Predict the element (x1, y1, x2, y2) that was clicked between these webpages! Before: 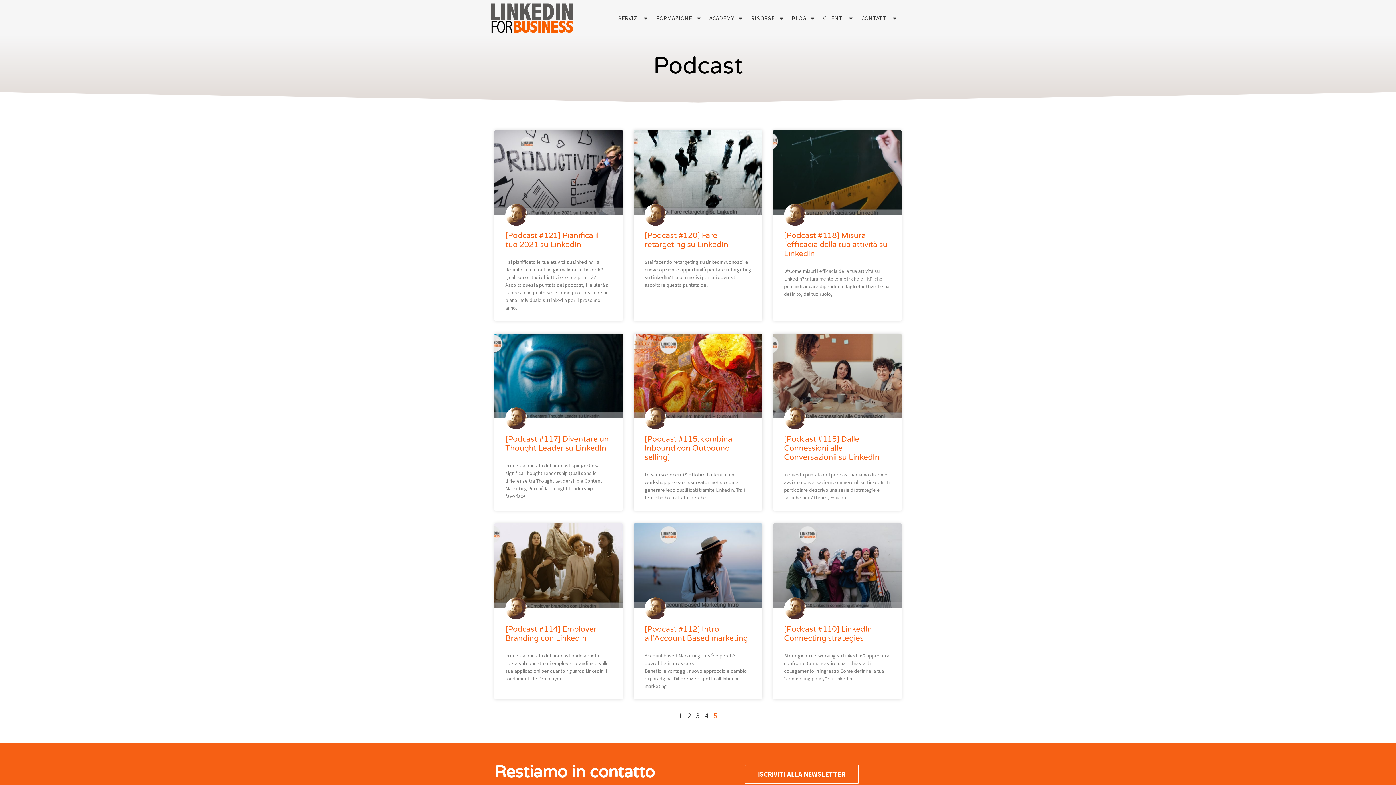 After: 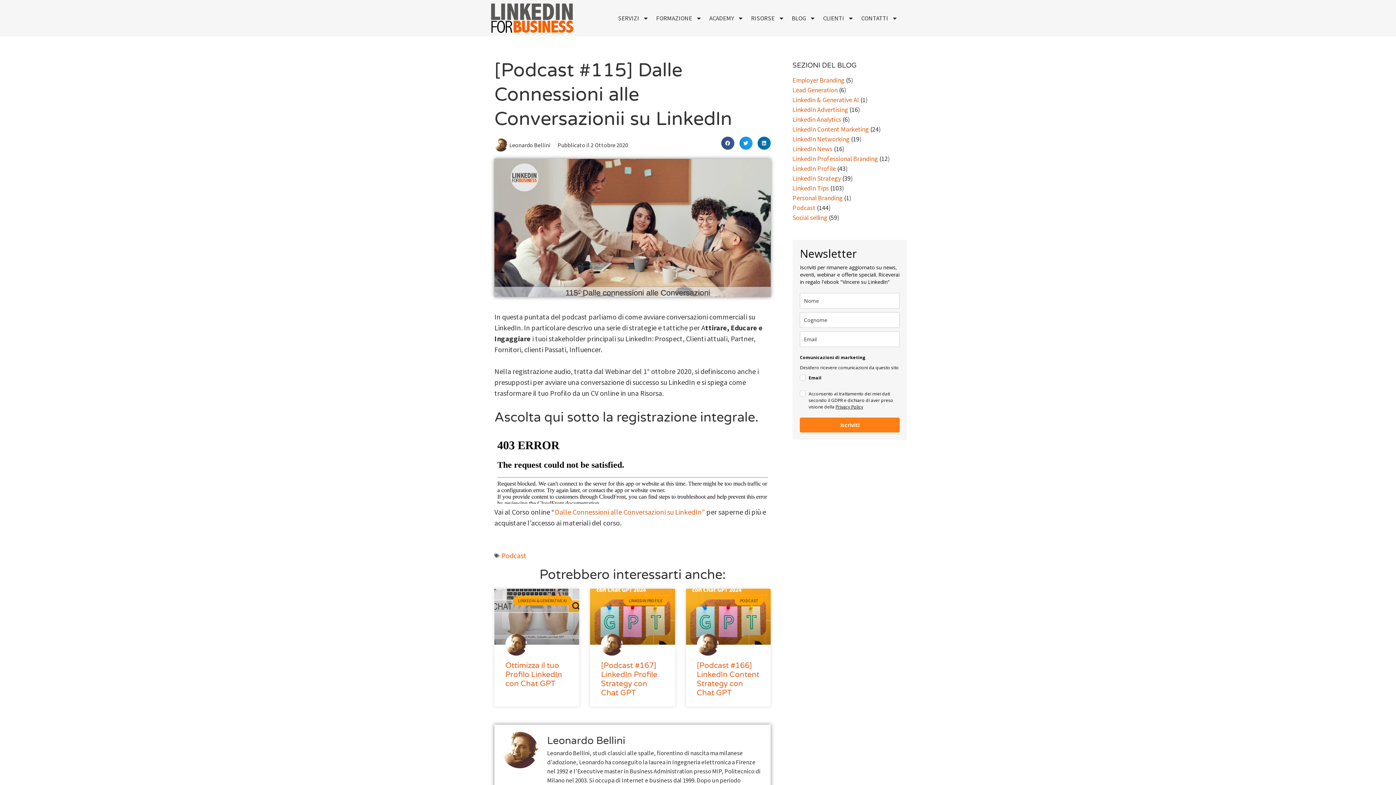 Action: bbox: (773, 333, 901, 418)